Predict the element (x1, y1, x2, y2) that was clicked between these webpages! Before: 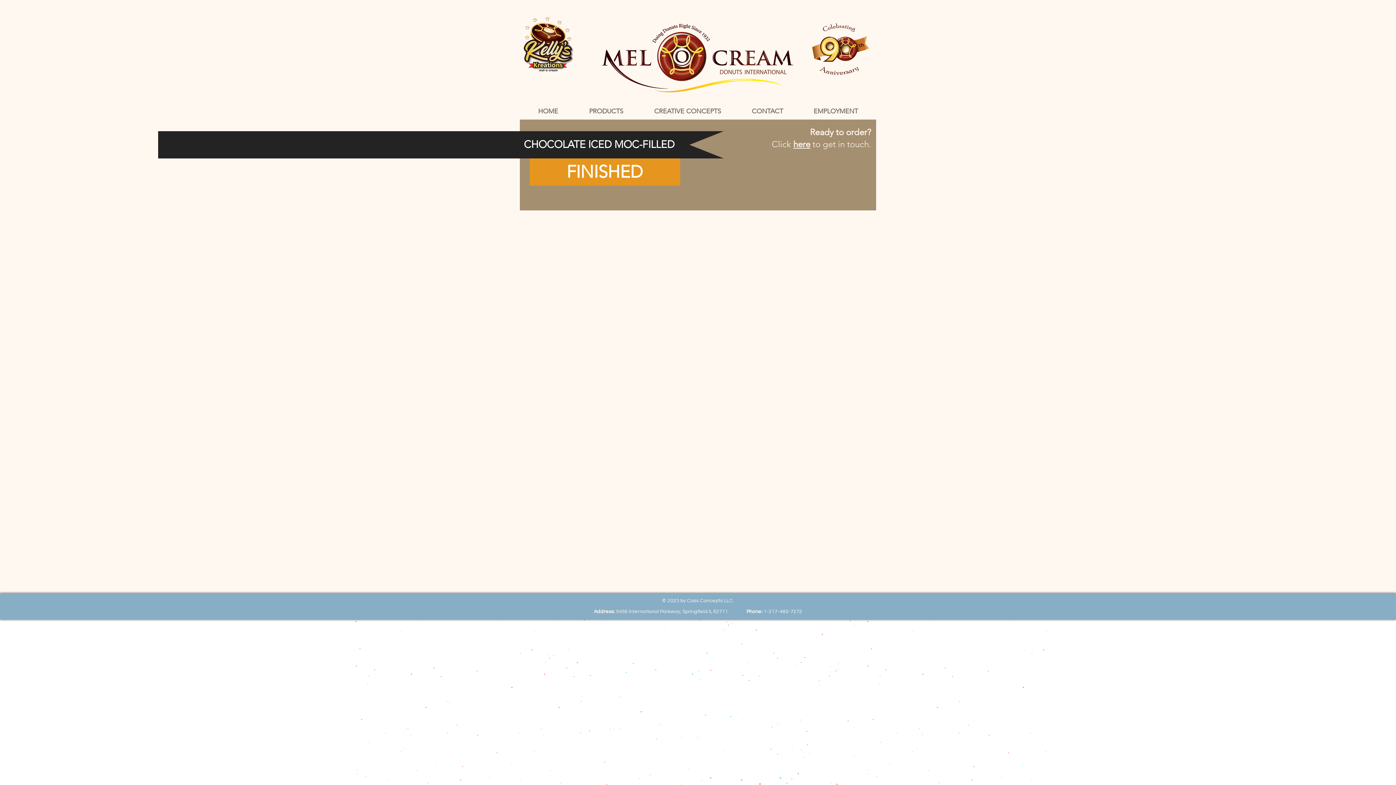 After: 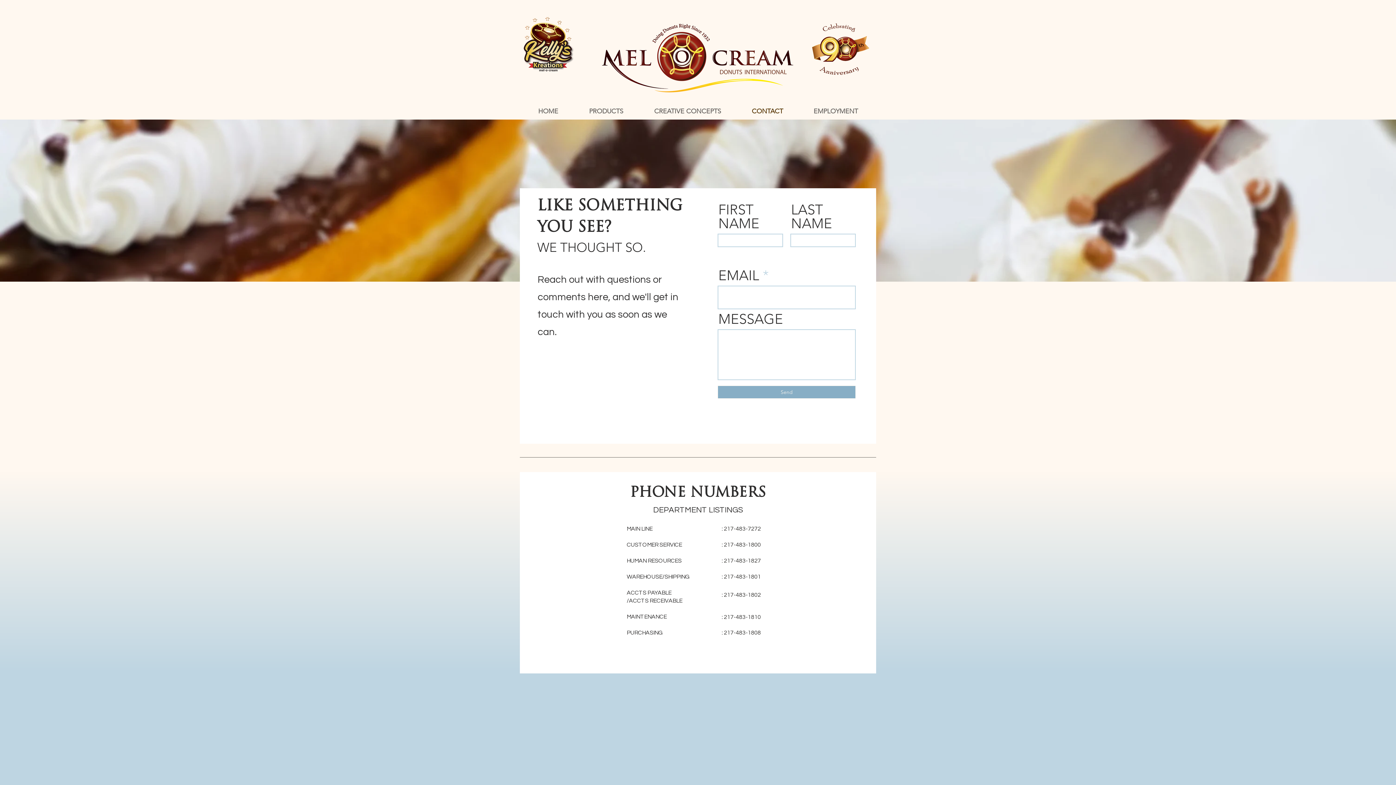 Action: label: CONTACT bbox: (736, 105, 798, 117)